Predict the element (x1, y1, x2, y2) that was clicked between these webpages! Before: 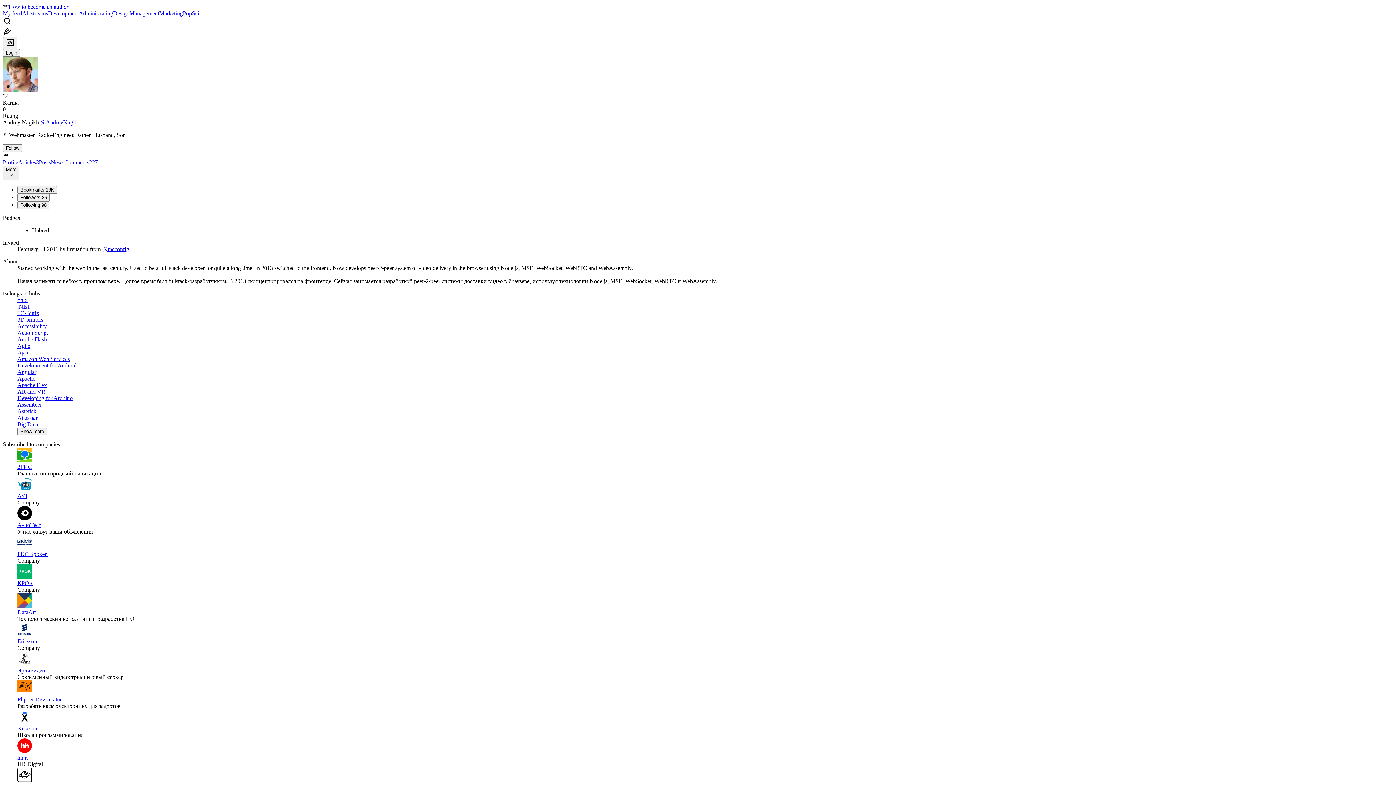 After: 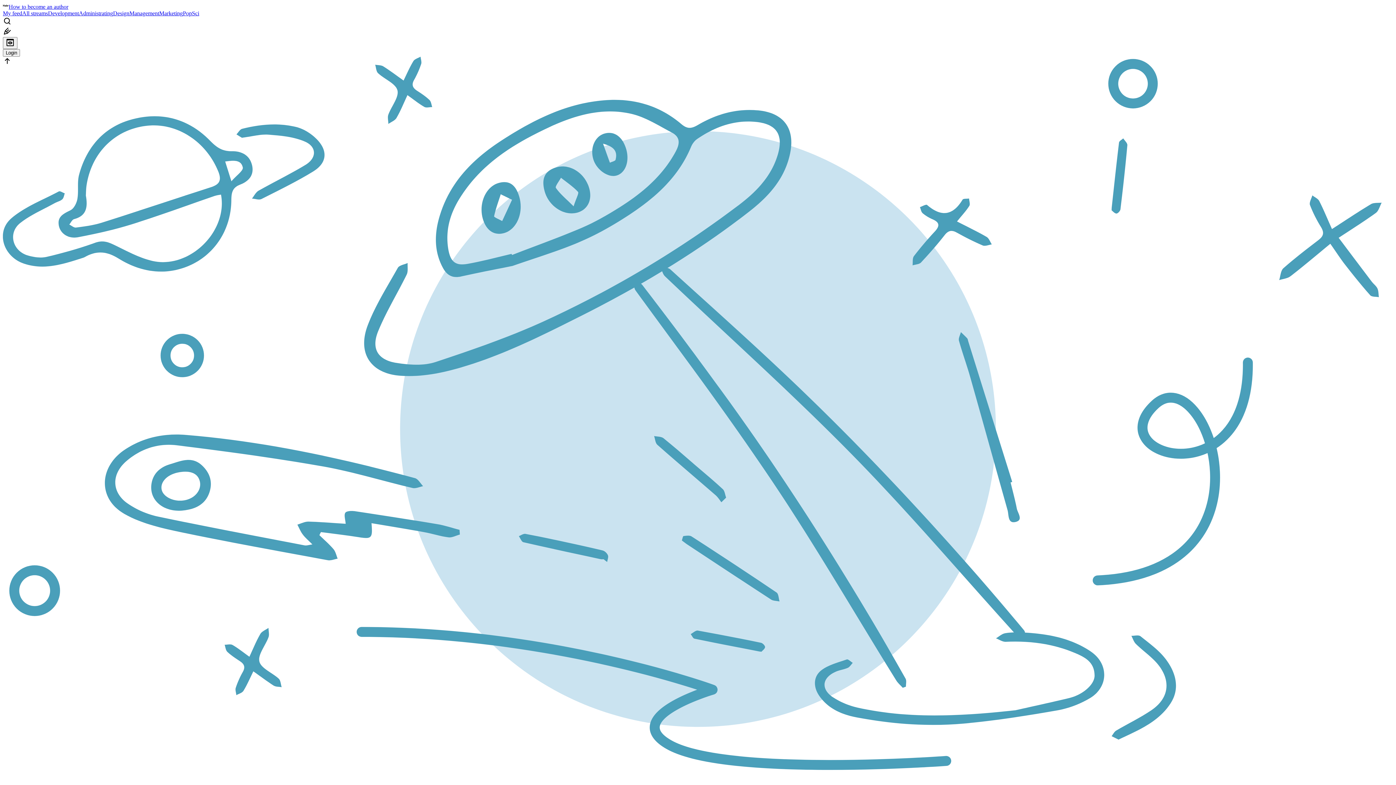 Action: bbox: (17, 667, 45, 673) label: Эрливидео